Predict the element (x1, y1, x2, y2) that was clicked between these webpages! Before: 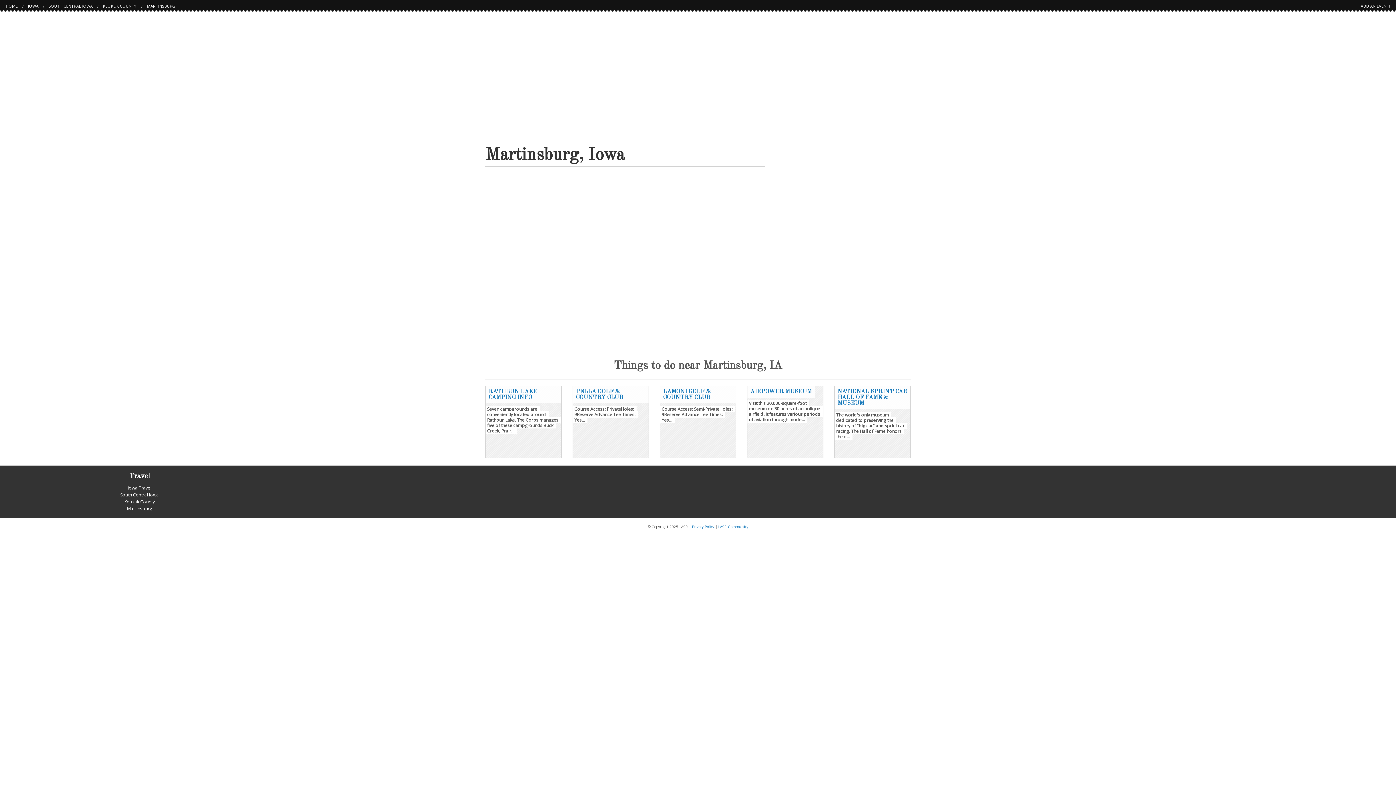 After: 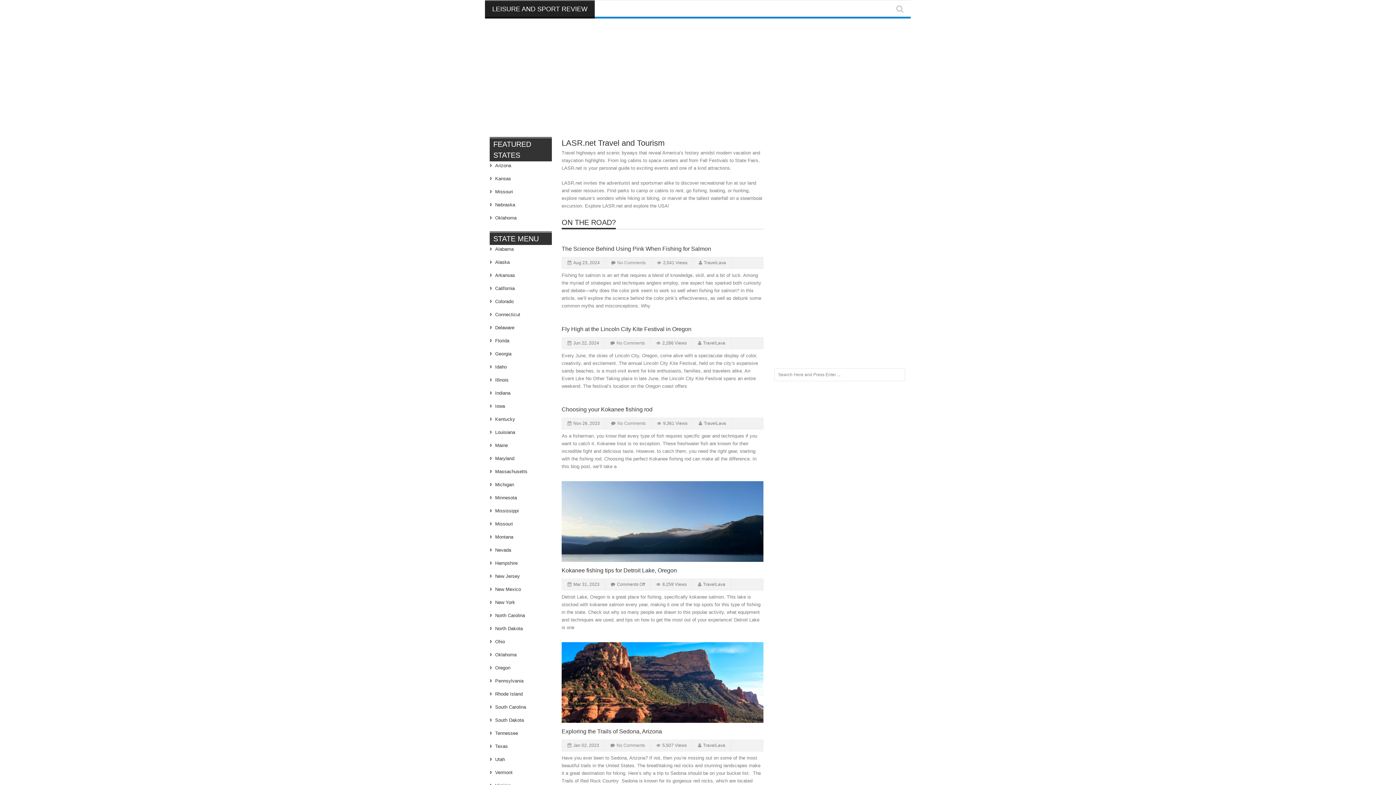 Action: label: HOME bbox: (5, 3, 17, 8)